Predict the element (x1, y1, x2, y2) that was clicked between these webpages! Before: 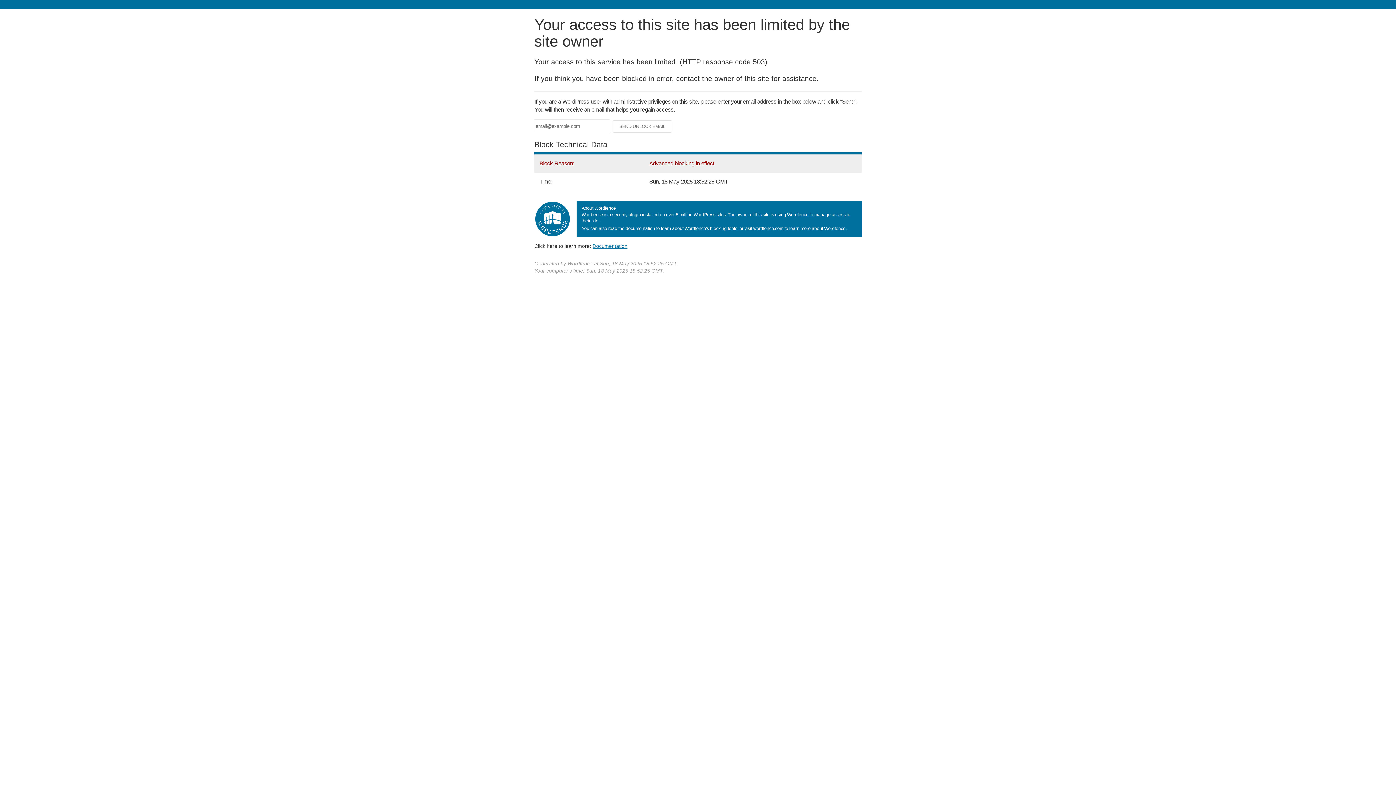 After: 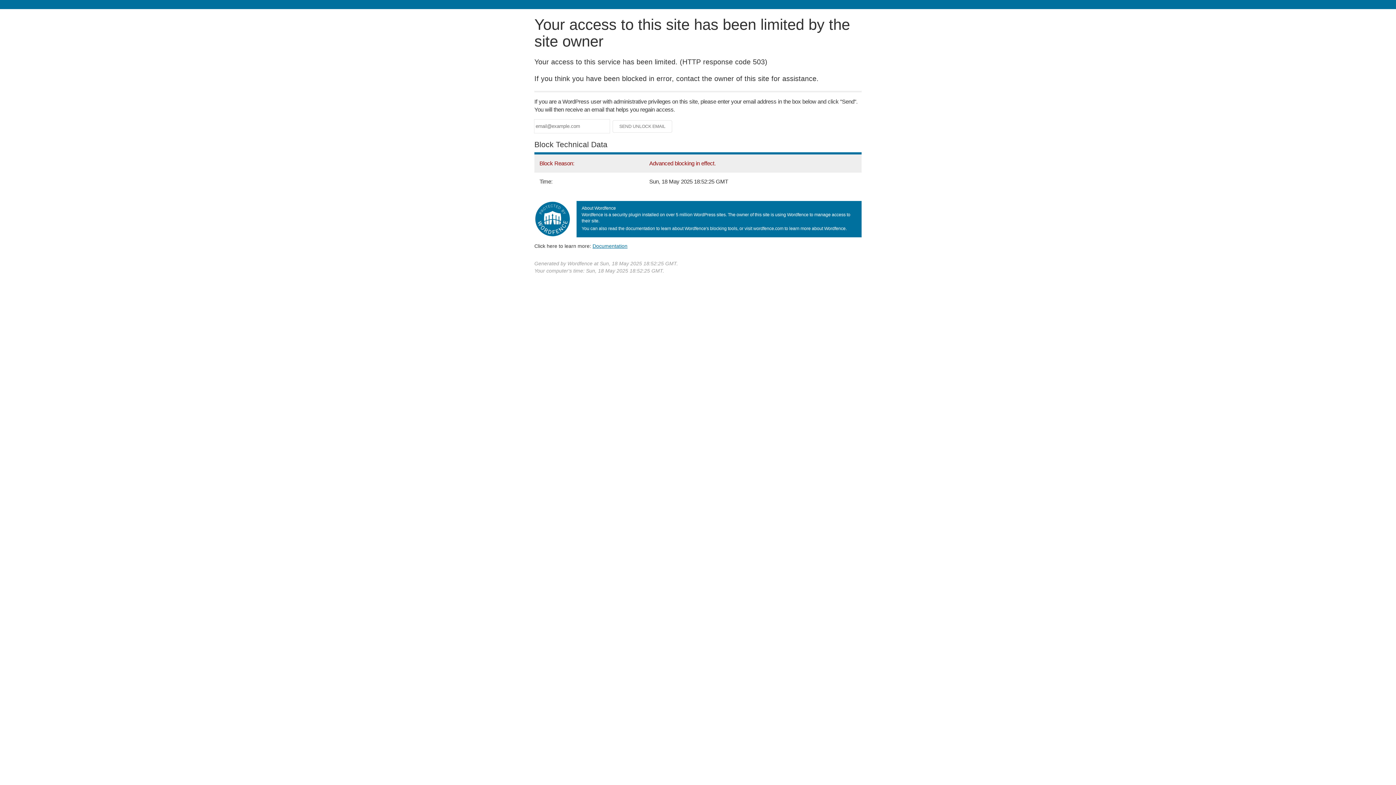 Action: label: Documentation bbox: (592, 243, 627, 248)